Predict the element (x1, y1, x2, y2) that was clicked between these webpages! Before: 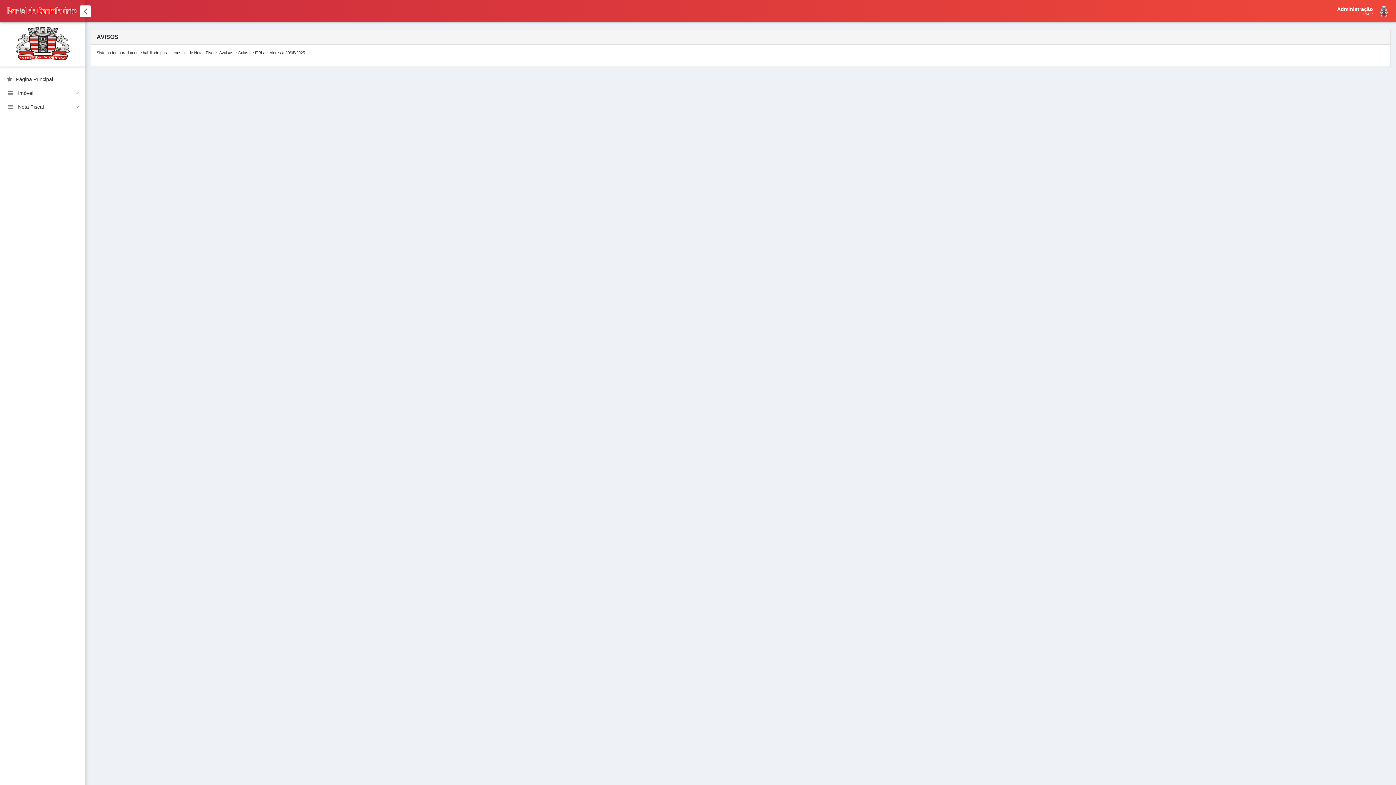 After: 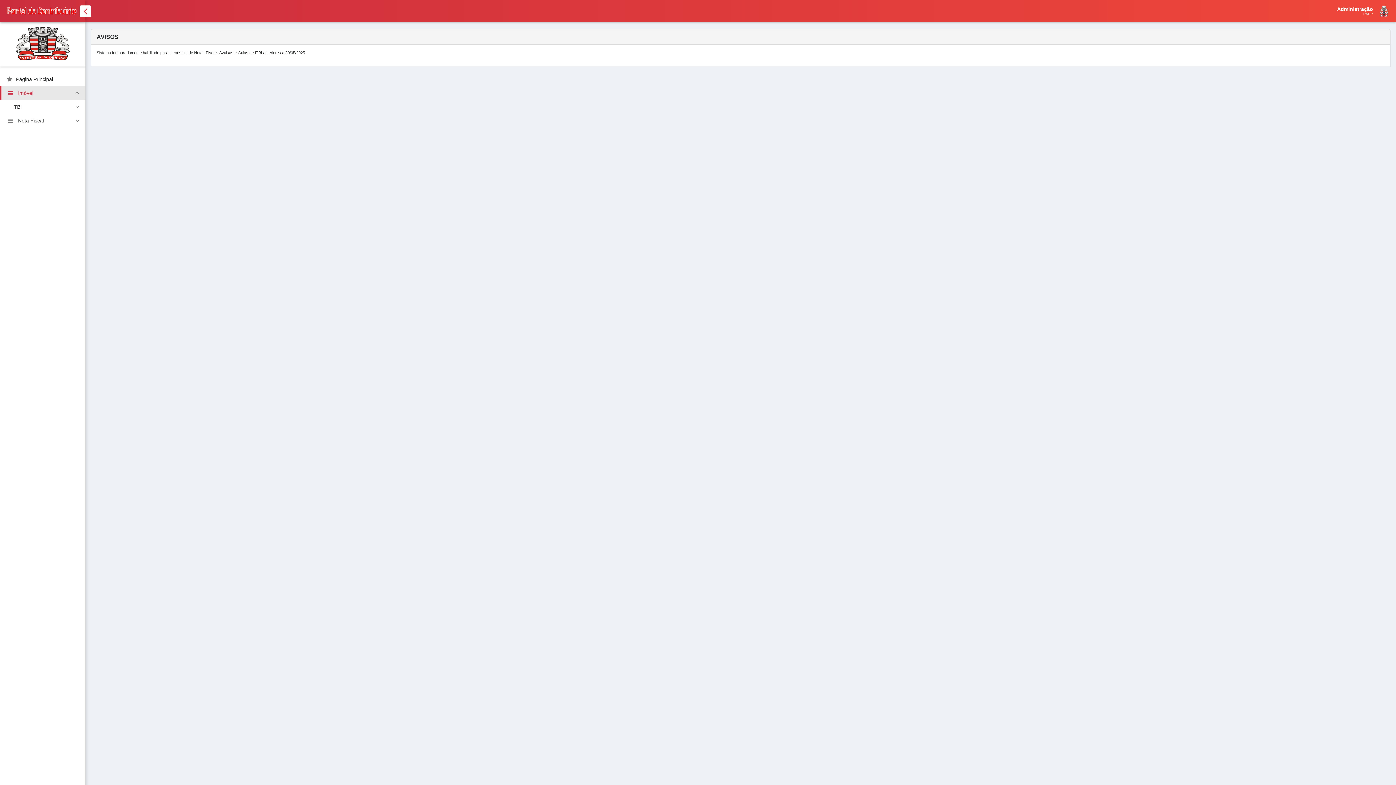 Action: bbox: (0, 85, 85, 99) label: Imóvel